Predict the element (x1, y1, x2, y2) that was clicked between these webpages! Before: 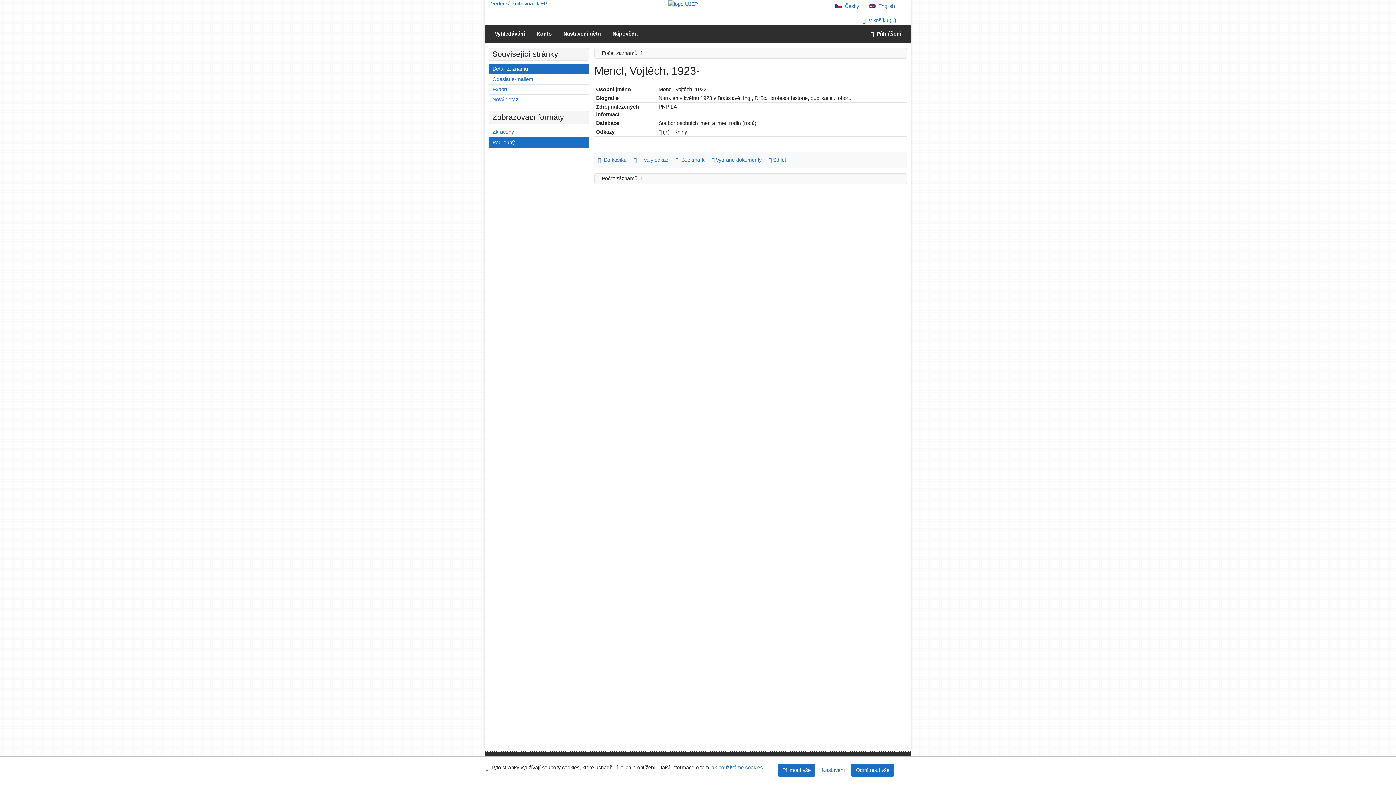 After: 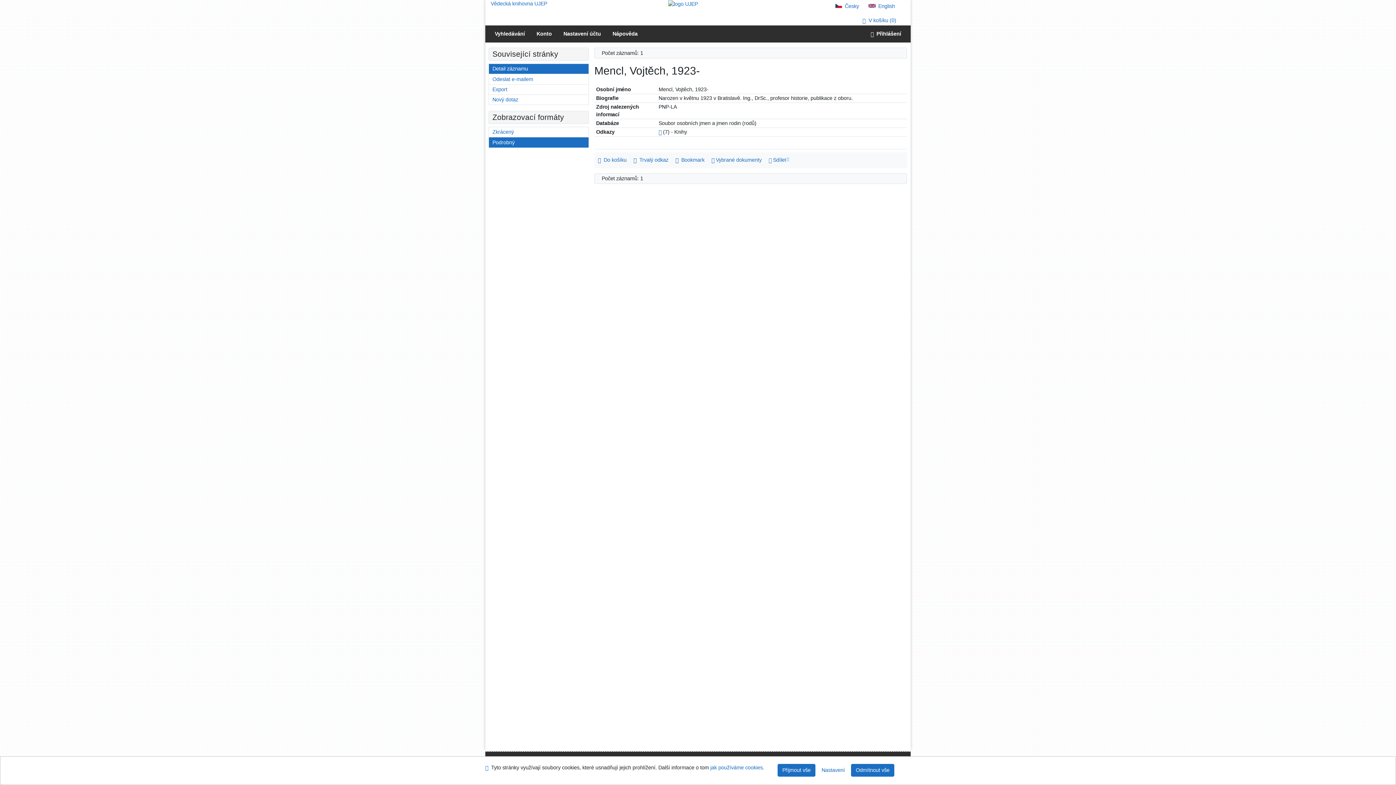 Action: bbox: (489, 137, 588, 147) label: Formát: Podrobný